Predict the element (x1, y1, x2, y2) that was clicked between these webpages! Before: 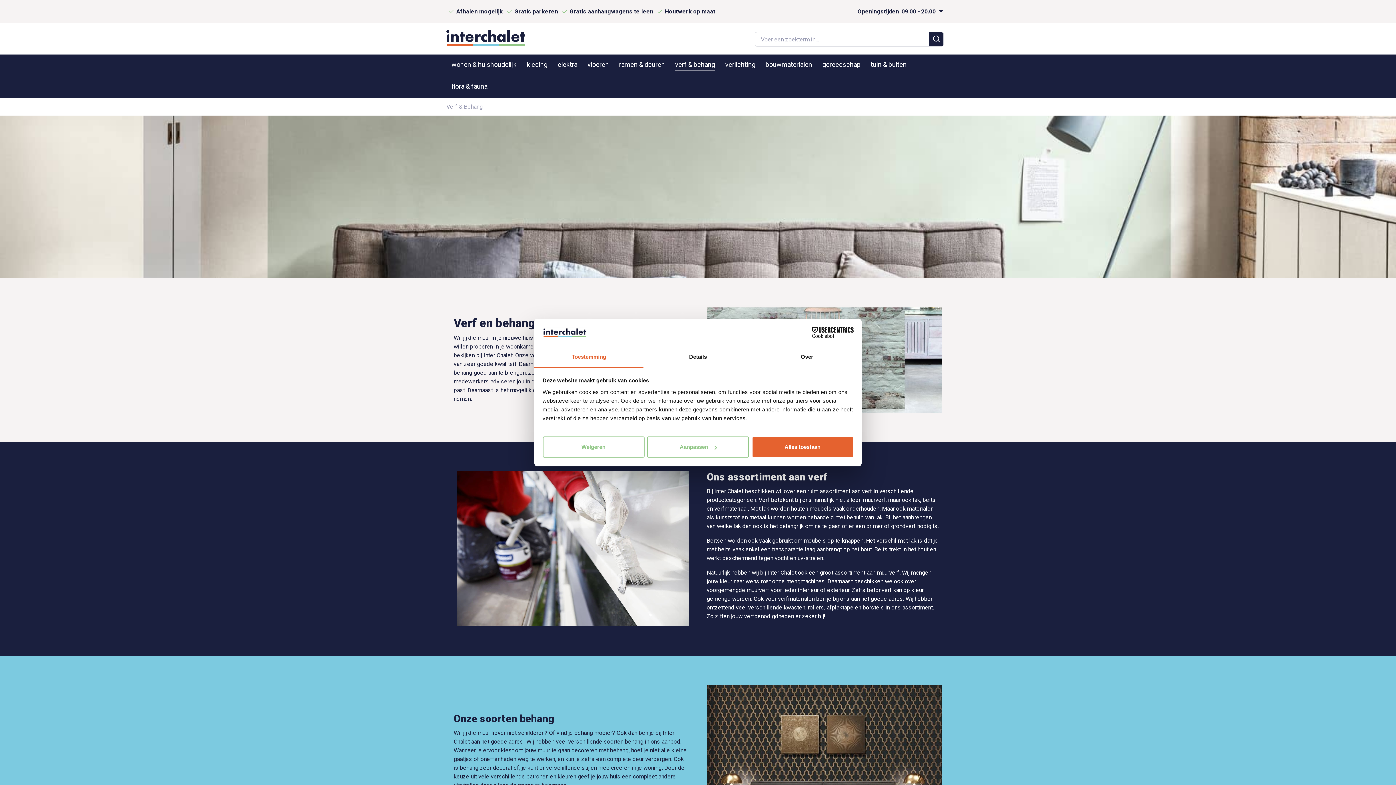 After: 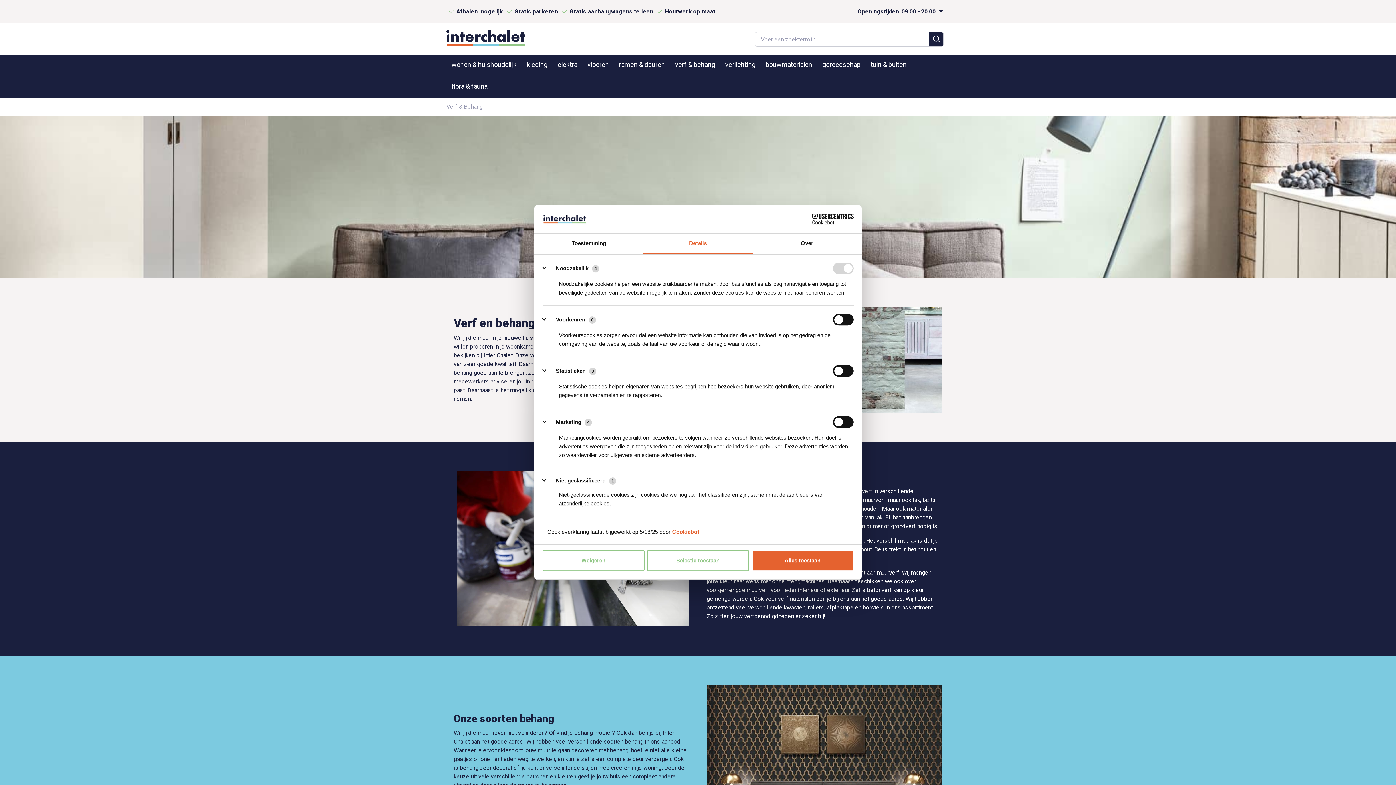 Action: bbox: (647, 436, 749, 457) label: Aanpassen